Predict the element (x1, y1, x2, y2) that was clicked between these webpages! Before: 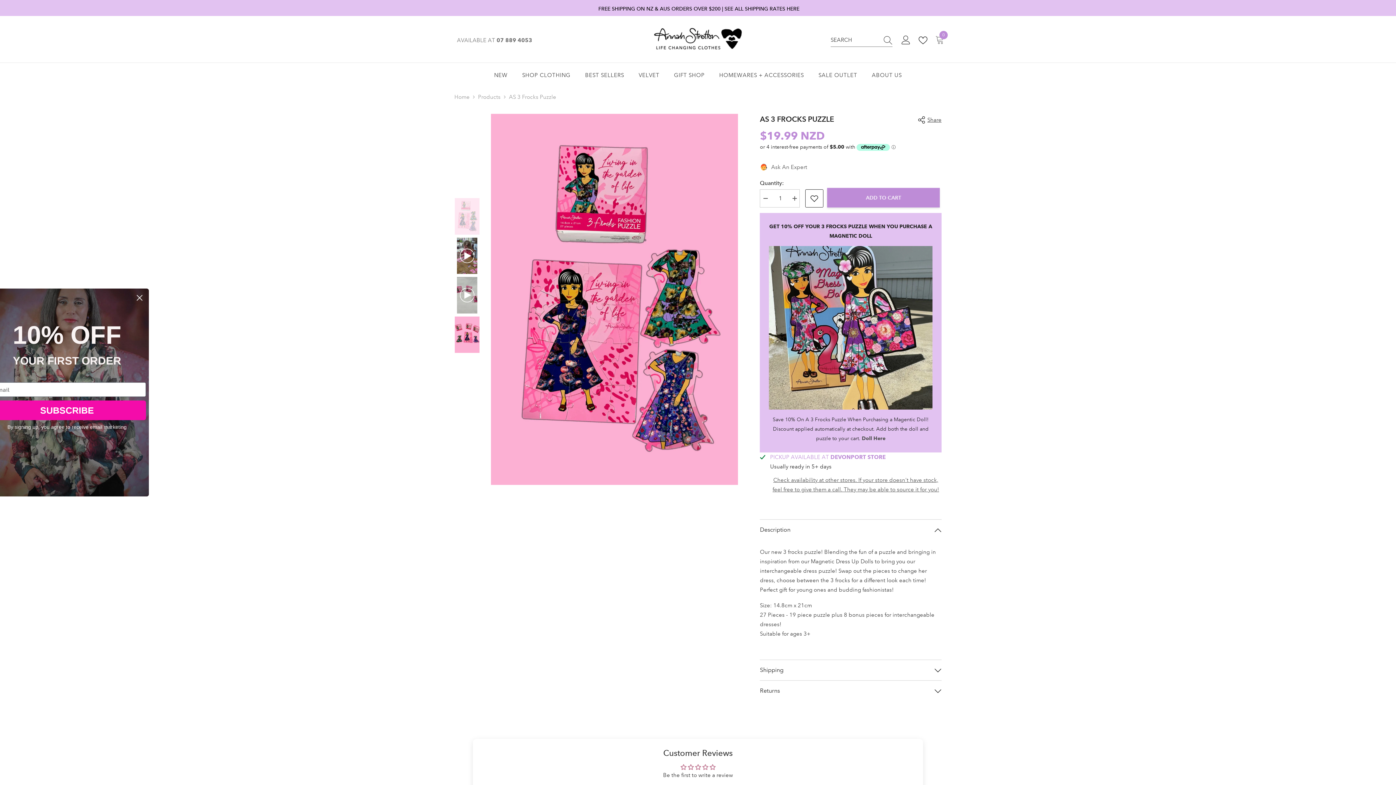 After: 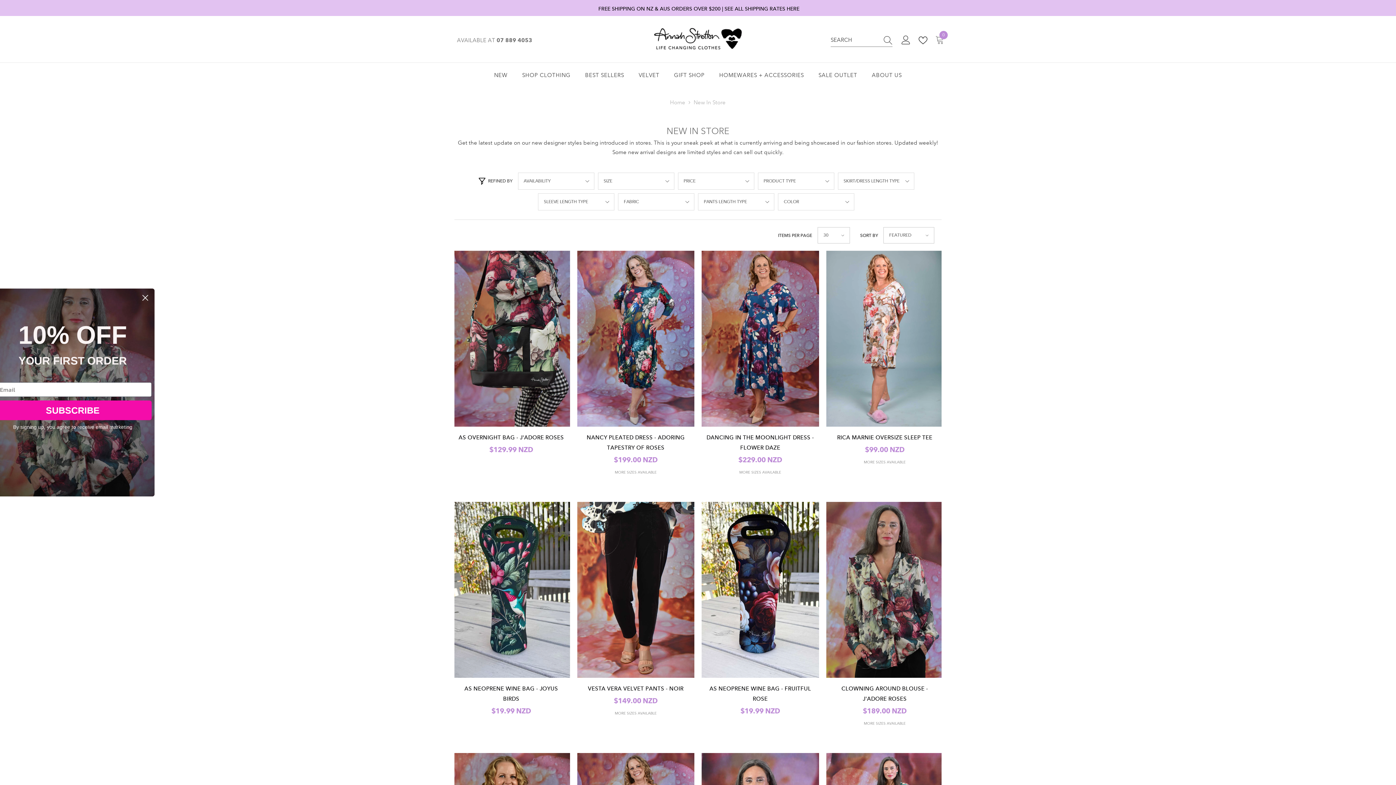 Action: label: NEW bbox: (486, 70, 515, 85)